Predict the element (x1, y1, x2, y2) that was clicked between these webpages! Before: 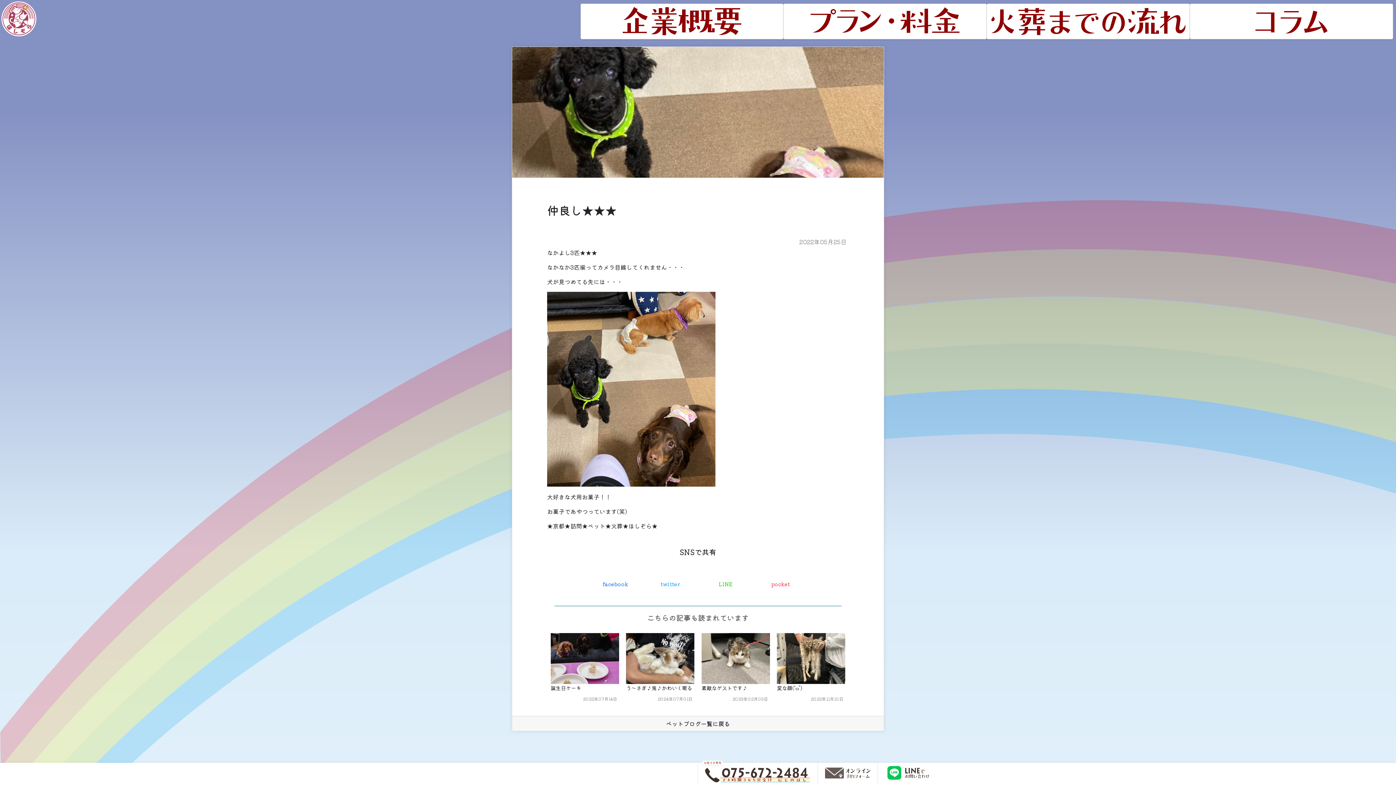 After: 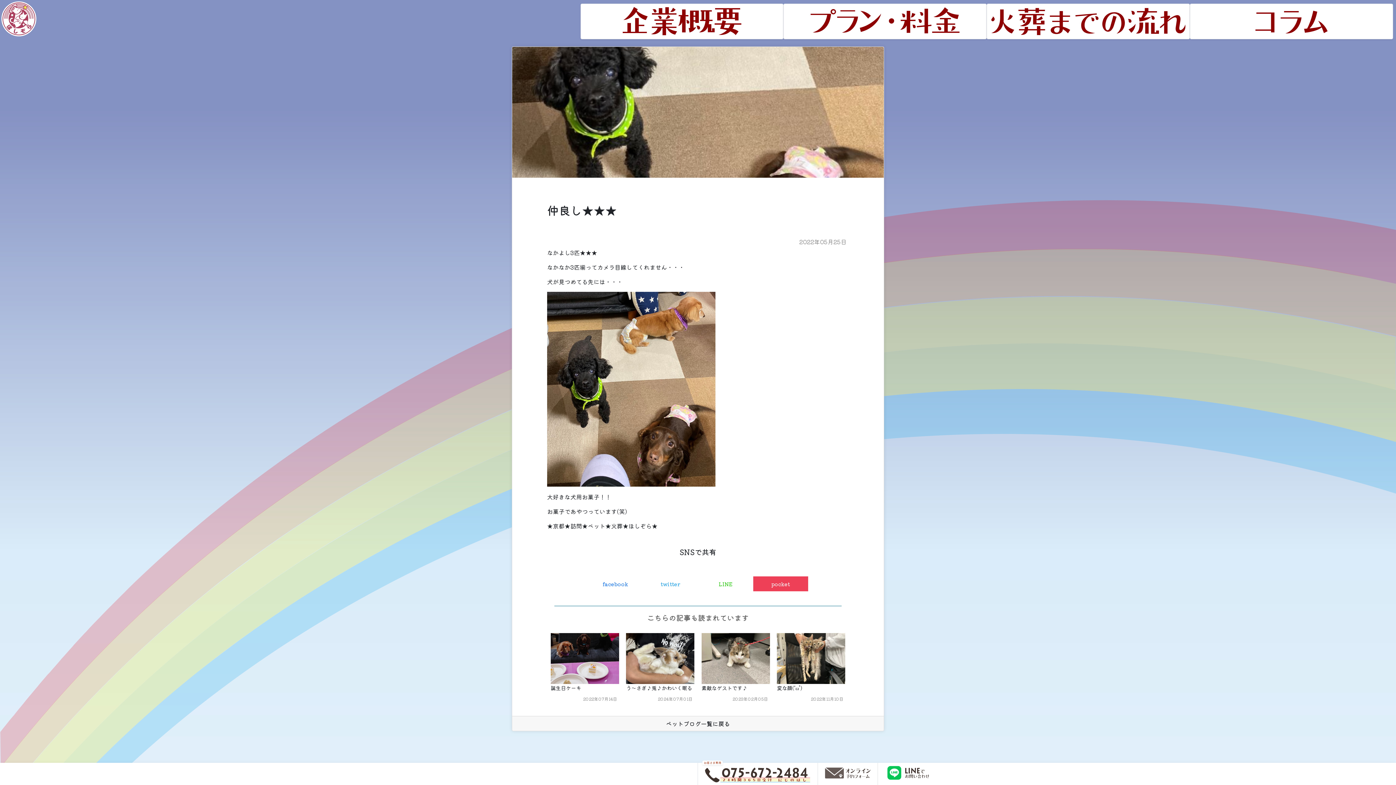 Action: bbox: (753, 576, 808, 591) label: pocket